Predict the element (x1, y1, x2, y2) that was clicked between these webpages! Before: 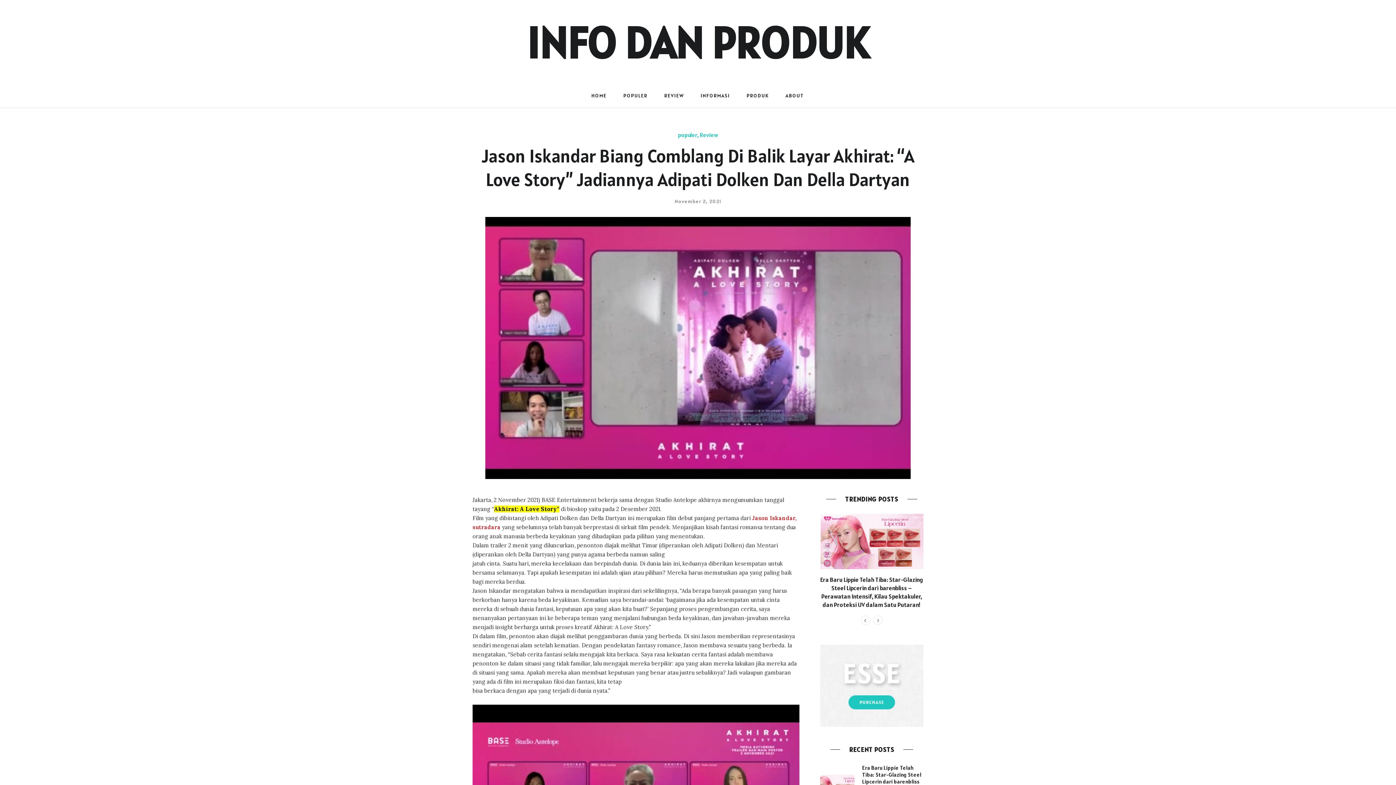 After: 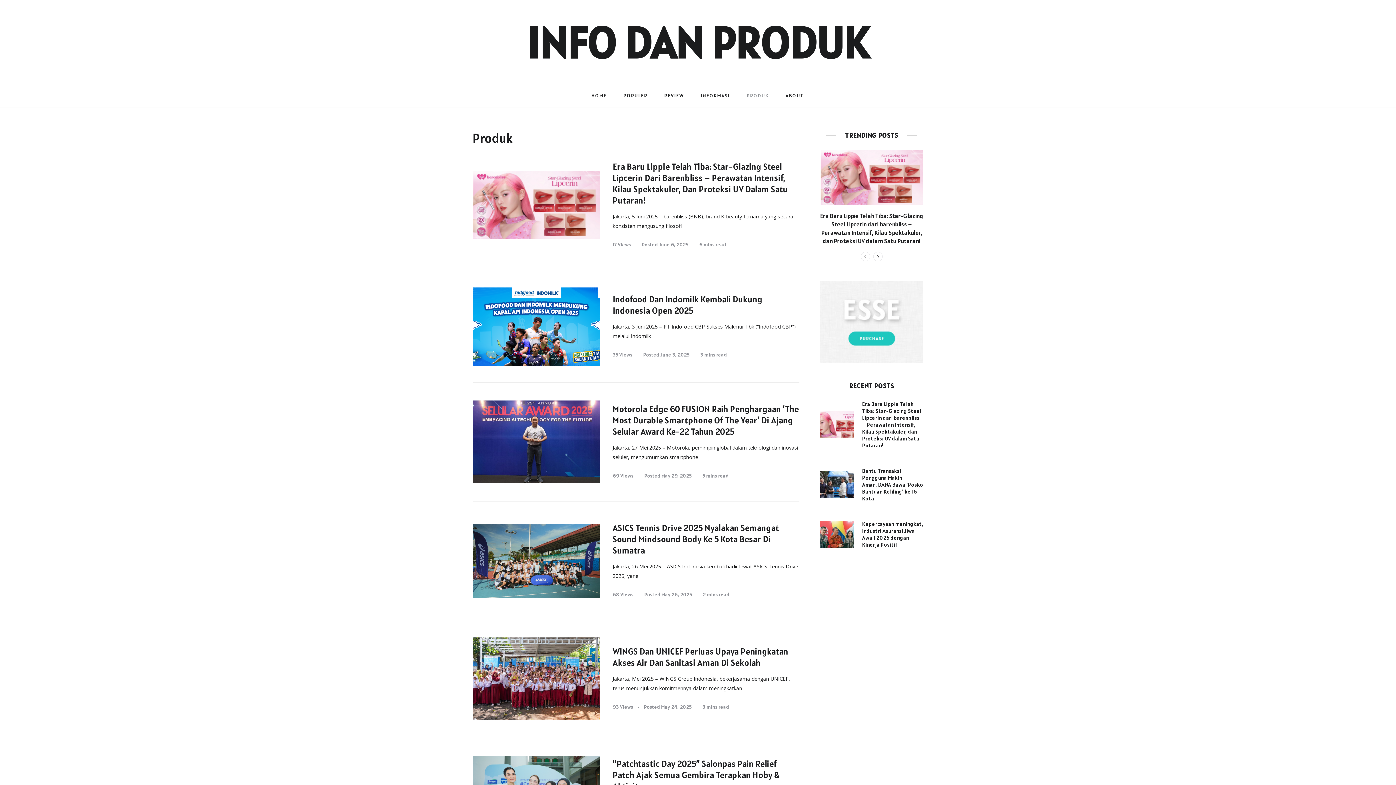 Action: bbox: (739, 84, 777, 107) label: PRODUK